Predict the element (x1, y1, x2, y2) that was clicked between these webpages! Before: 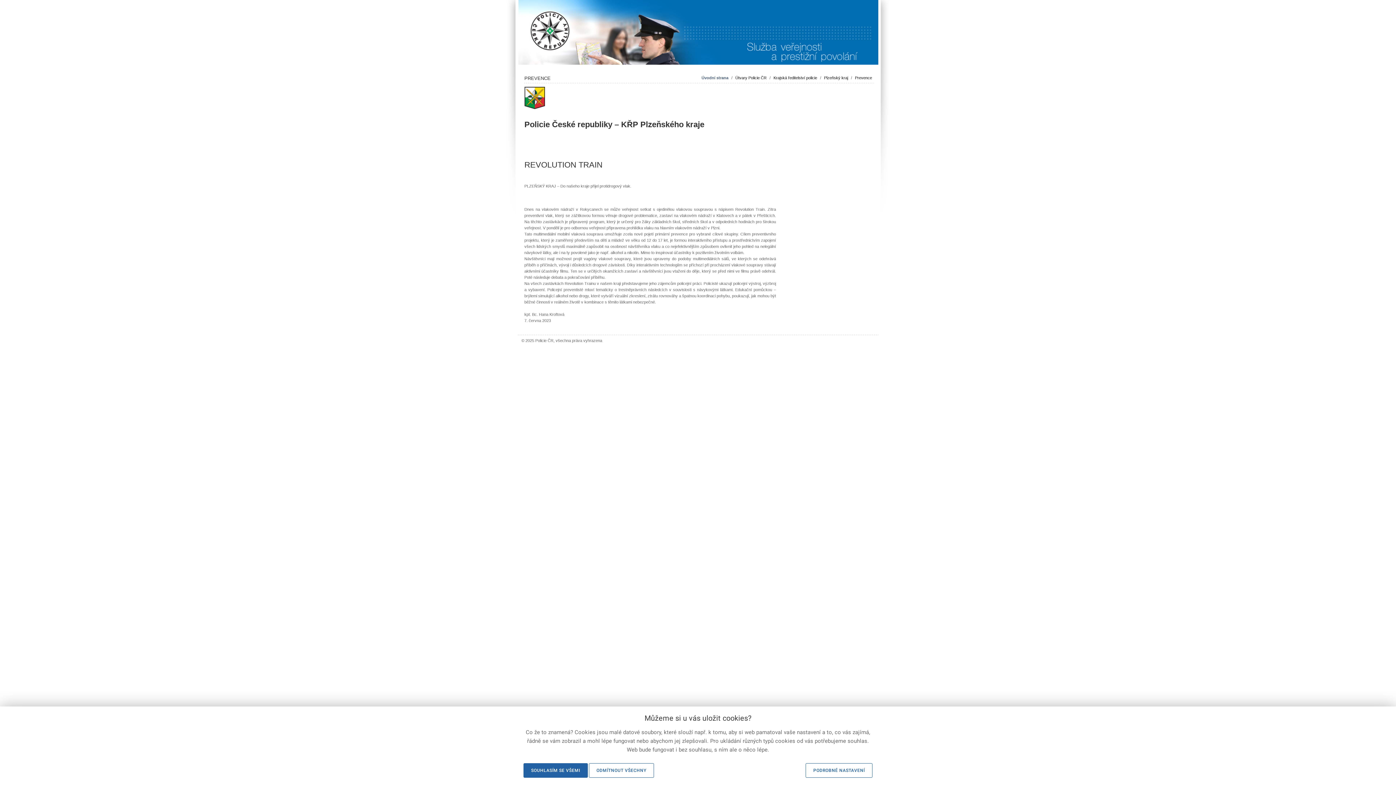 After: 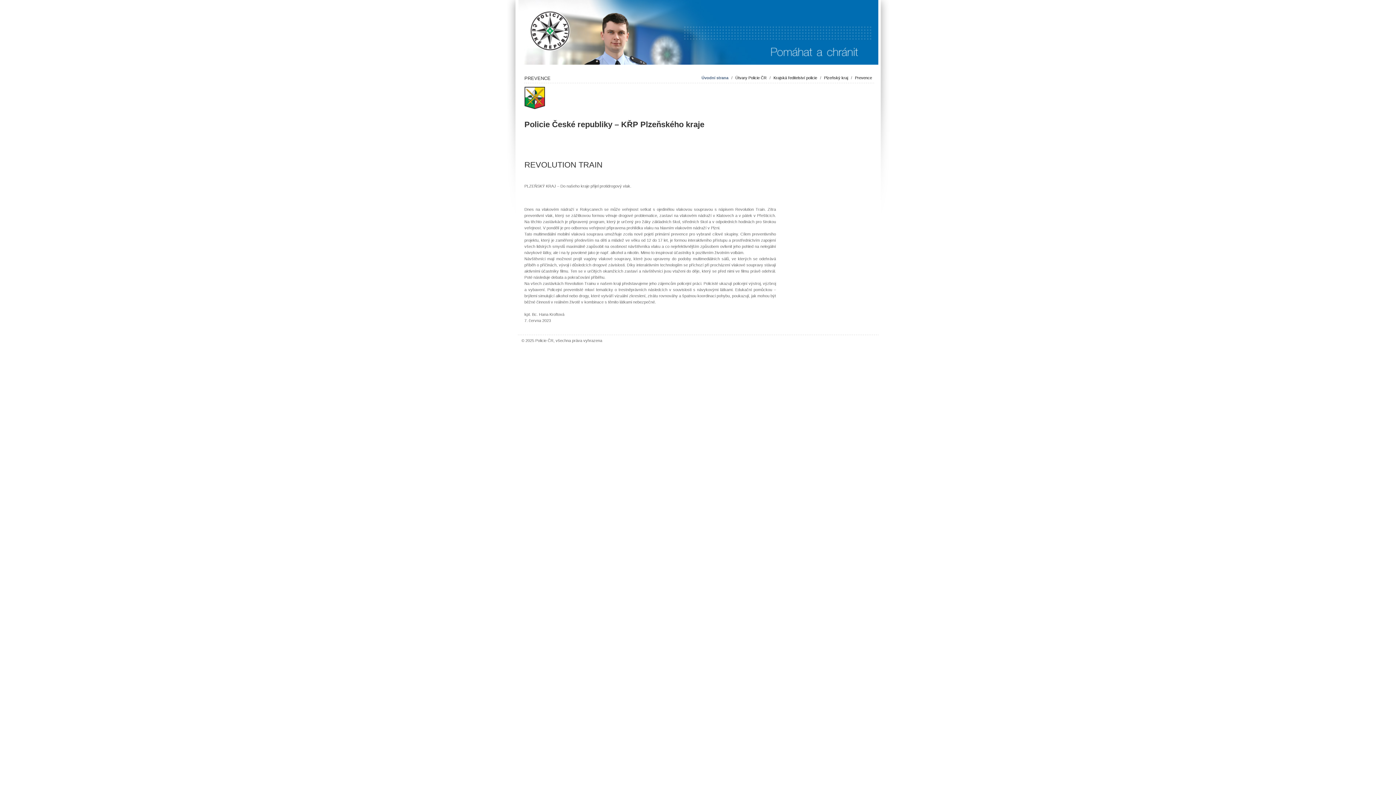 Action: bbox: (589, 763, 654, 778) label: ODMÍTNOUT VŠECHNY